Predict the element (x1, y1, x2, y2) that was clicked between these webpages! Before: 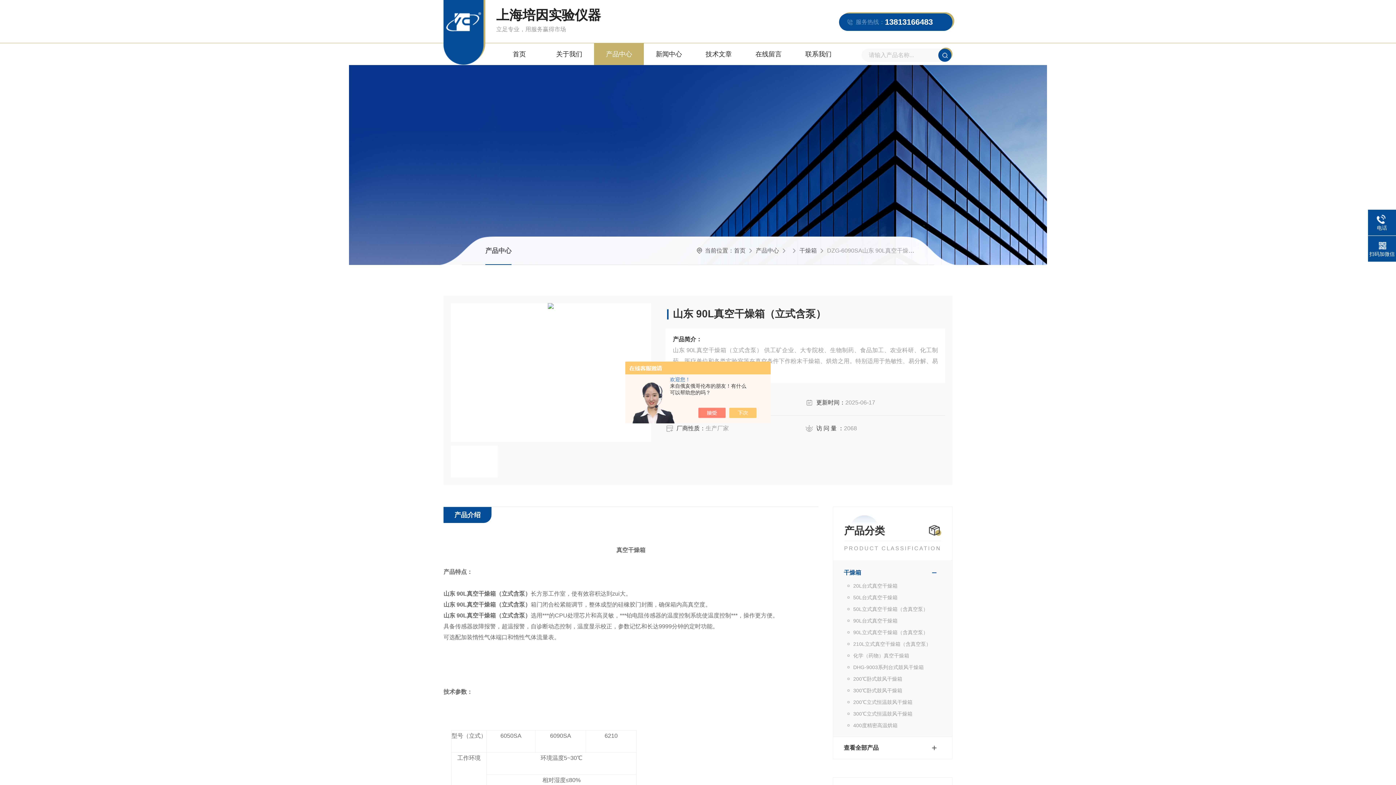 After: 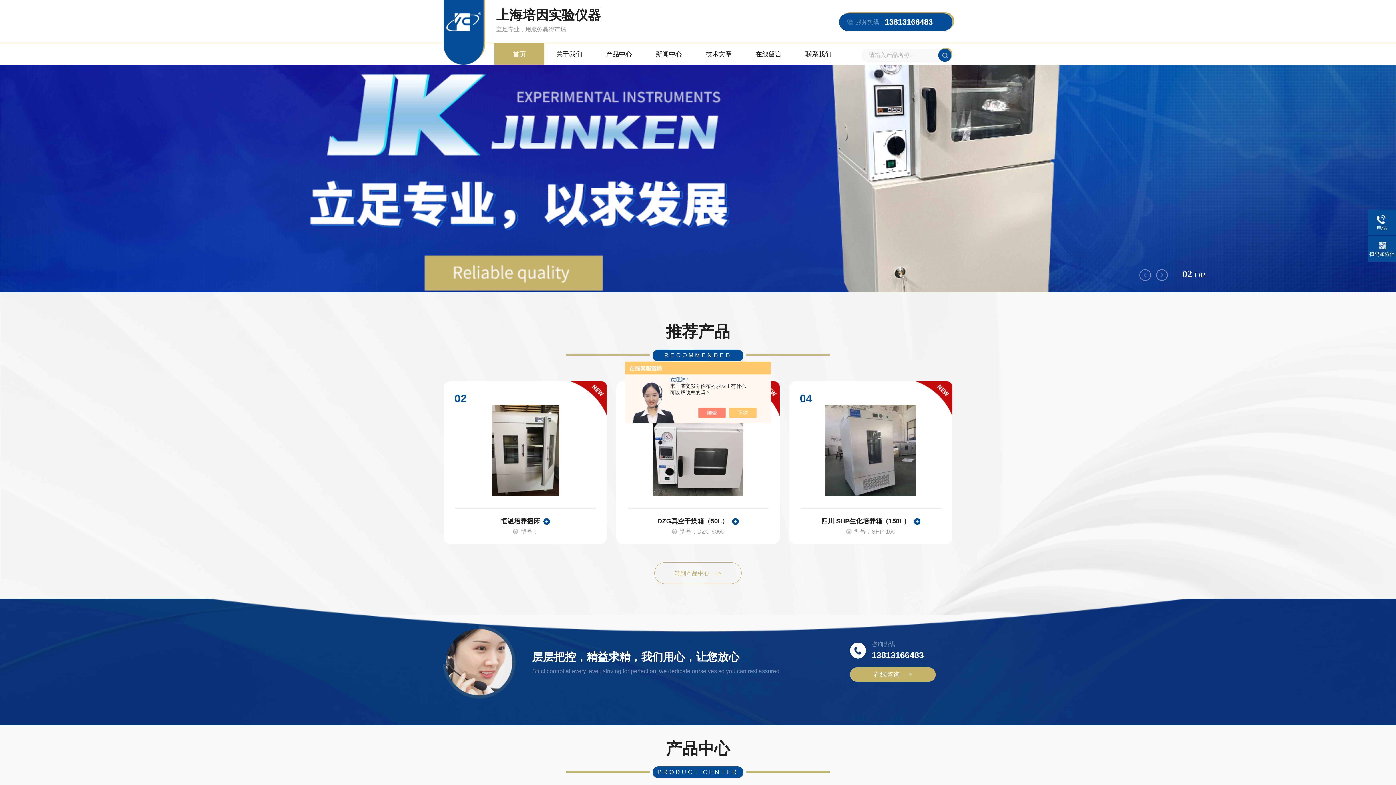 Action: label: 首页 bbox: (734, 247, 745, 253)